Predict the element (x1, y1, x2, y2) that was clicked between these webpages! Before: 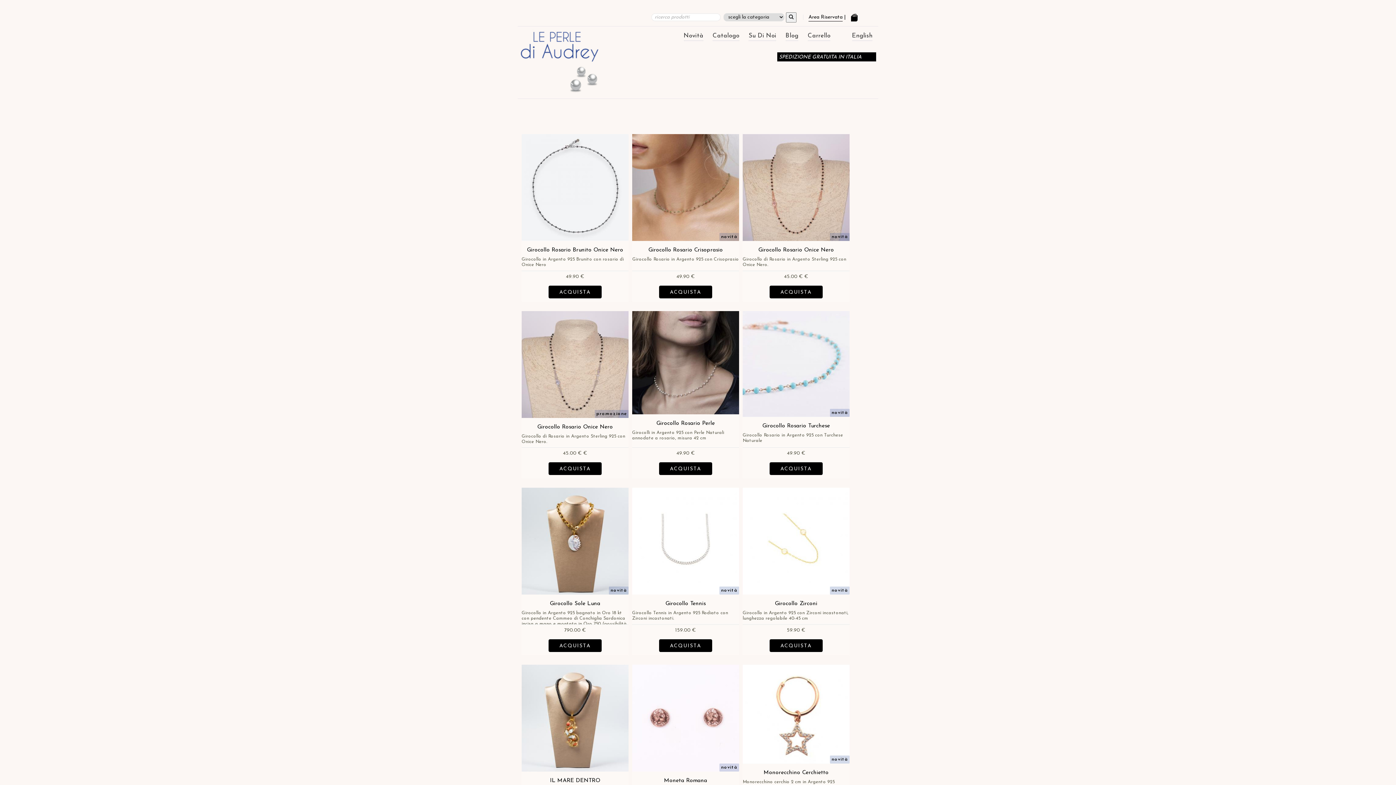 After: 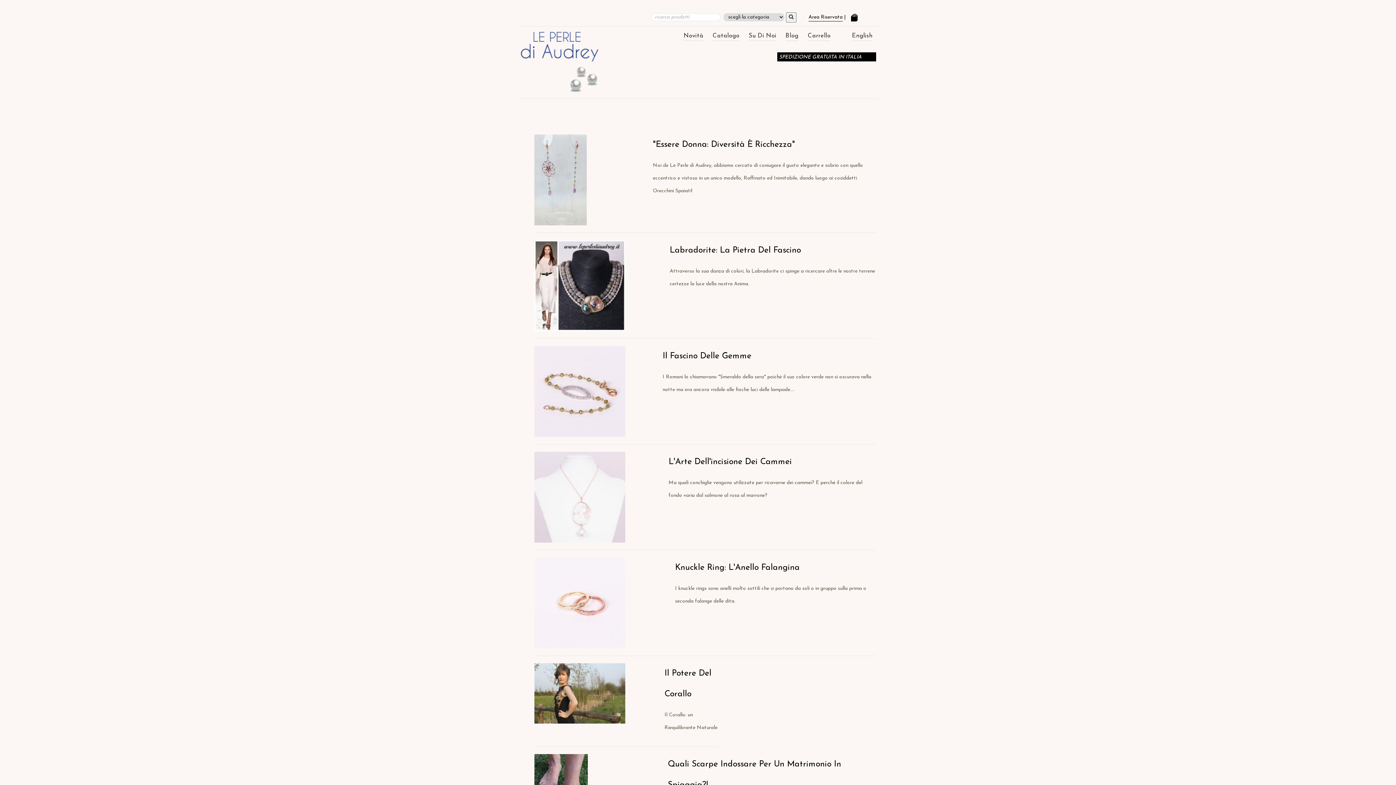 Action: bbox: (785, 32, 798, 40) label: Blog